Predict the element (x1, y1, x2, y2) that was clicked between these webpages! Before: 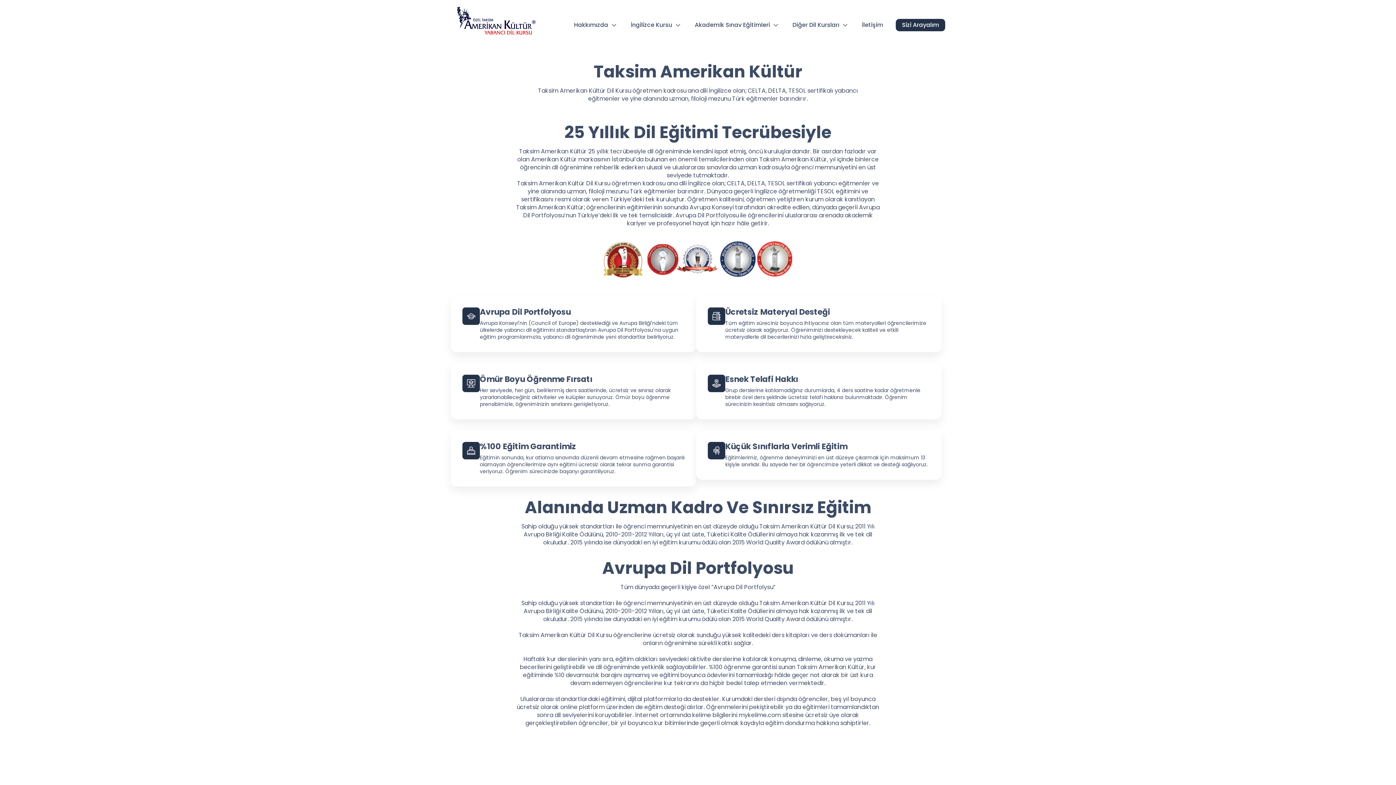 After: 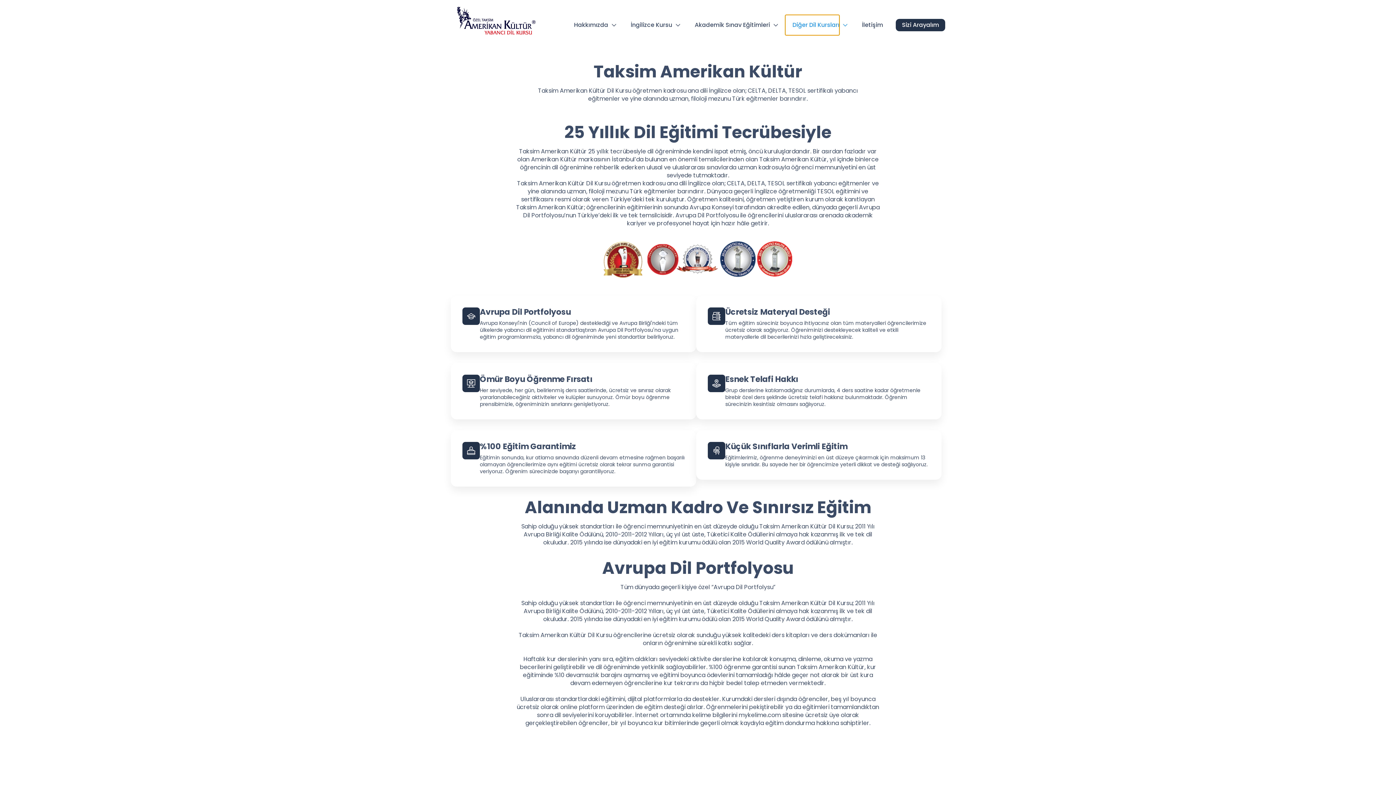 Action: bbox: (785, 14, 839, 35) label: Diğer Dil Kursları